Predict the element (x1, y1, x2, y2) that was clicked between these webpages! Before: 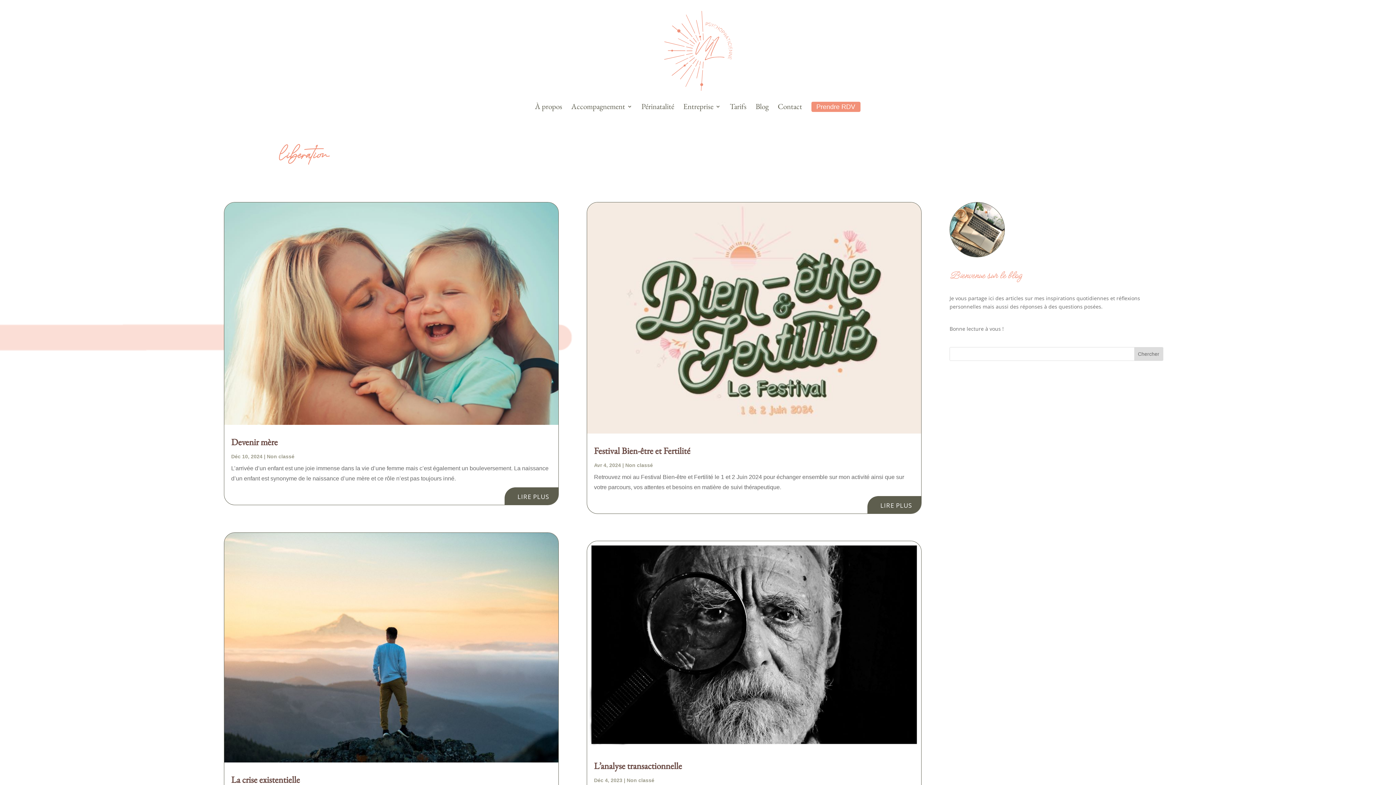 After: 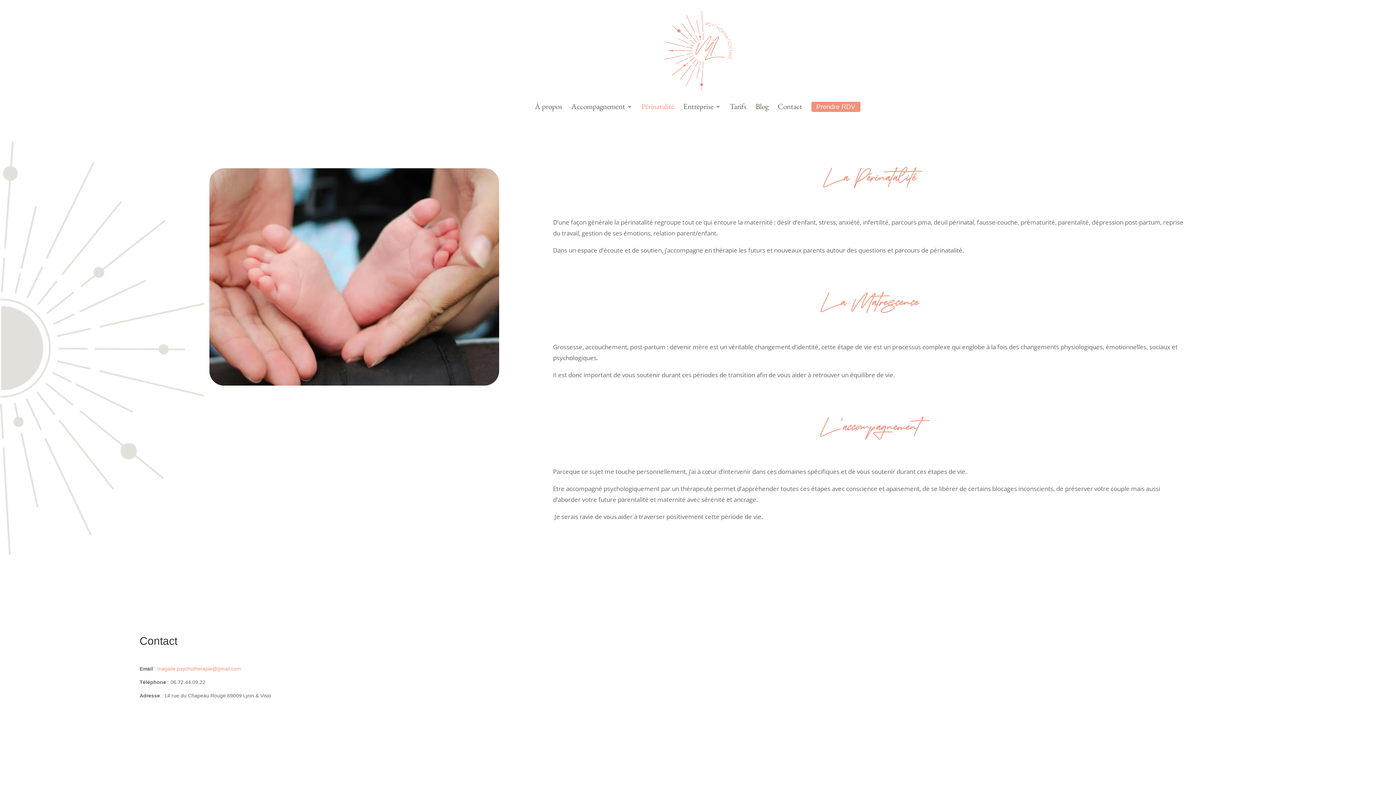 Action: label: Périnatalité bbox: (641, 104, 674, 116)